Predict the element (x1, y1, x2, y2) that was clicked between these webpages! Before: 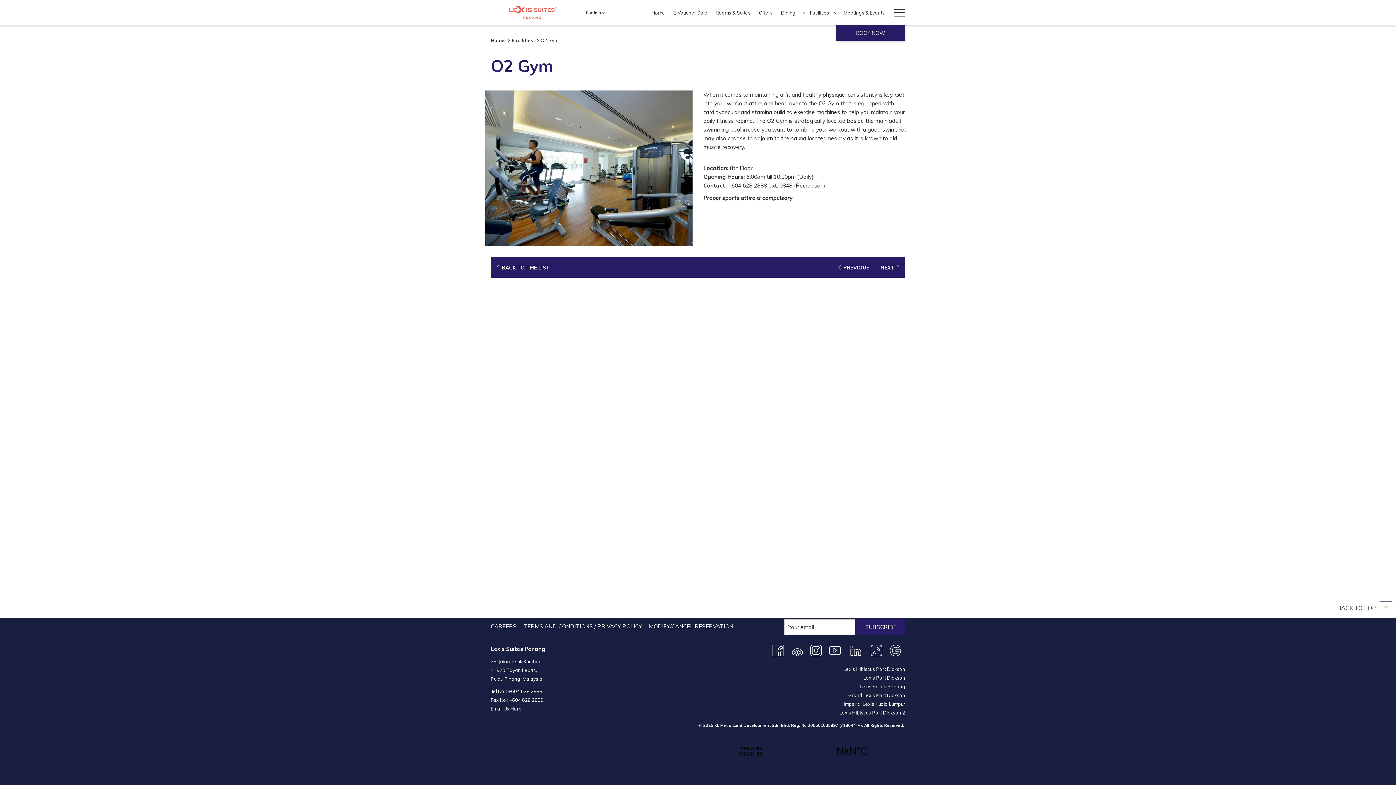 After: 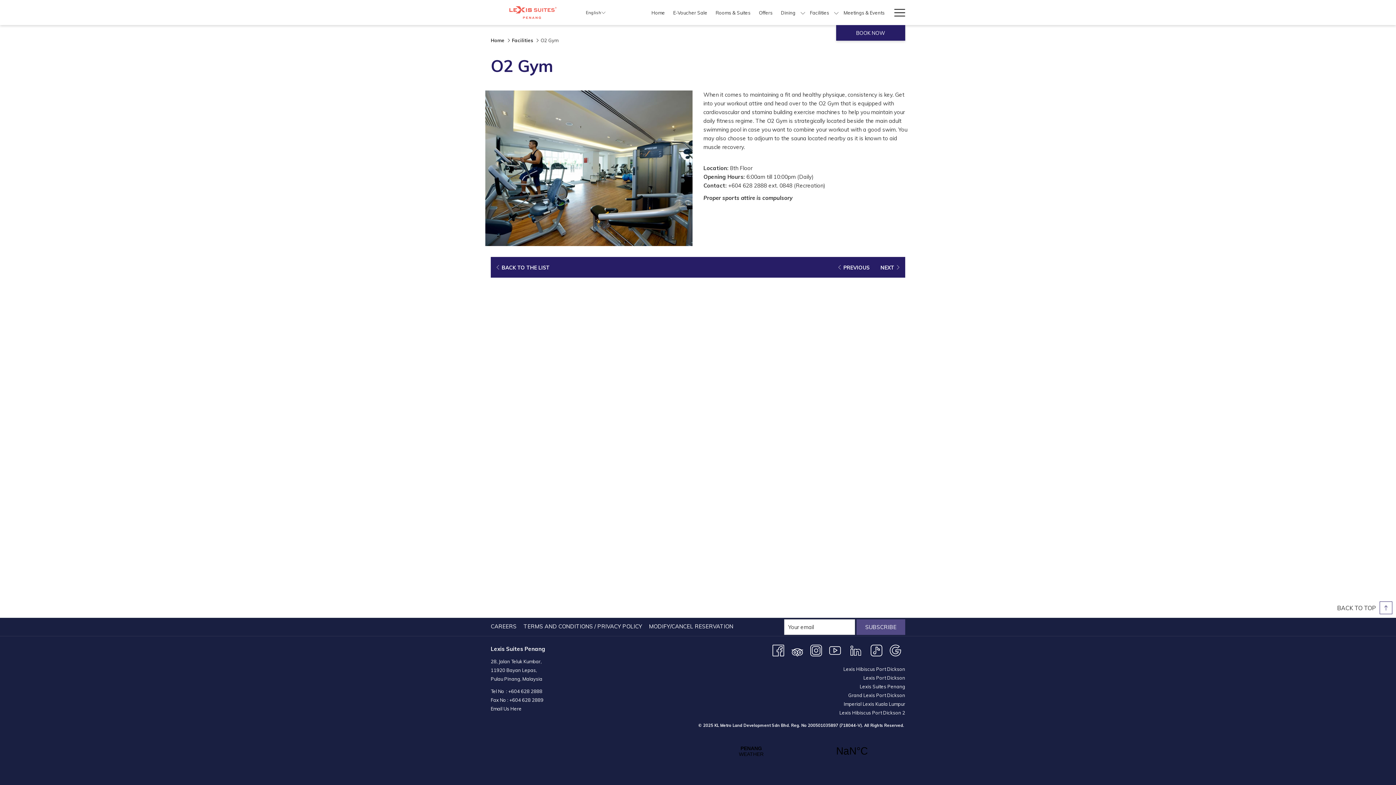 Action: bbox: (856, 619, 905, 635) label: SUBSCRIBE